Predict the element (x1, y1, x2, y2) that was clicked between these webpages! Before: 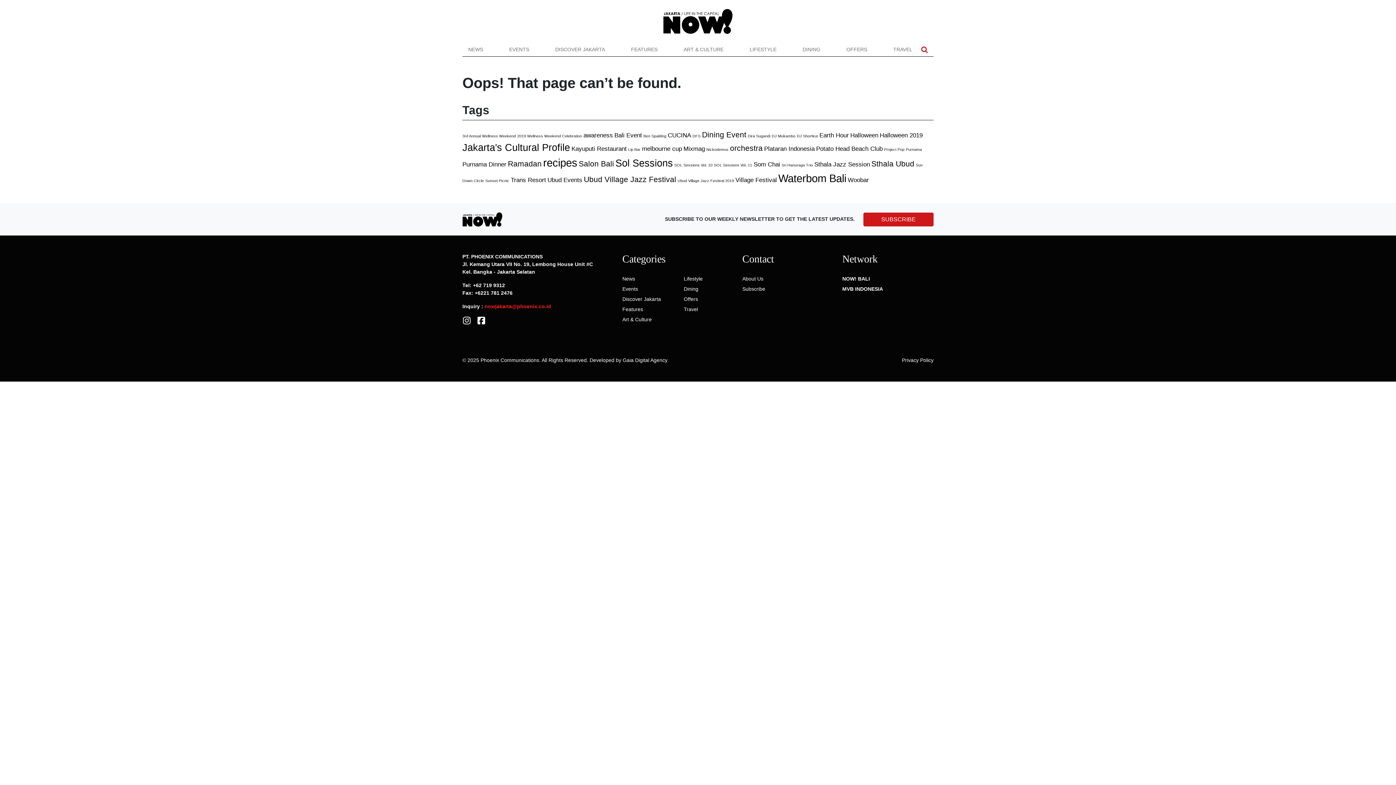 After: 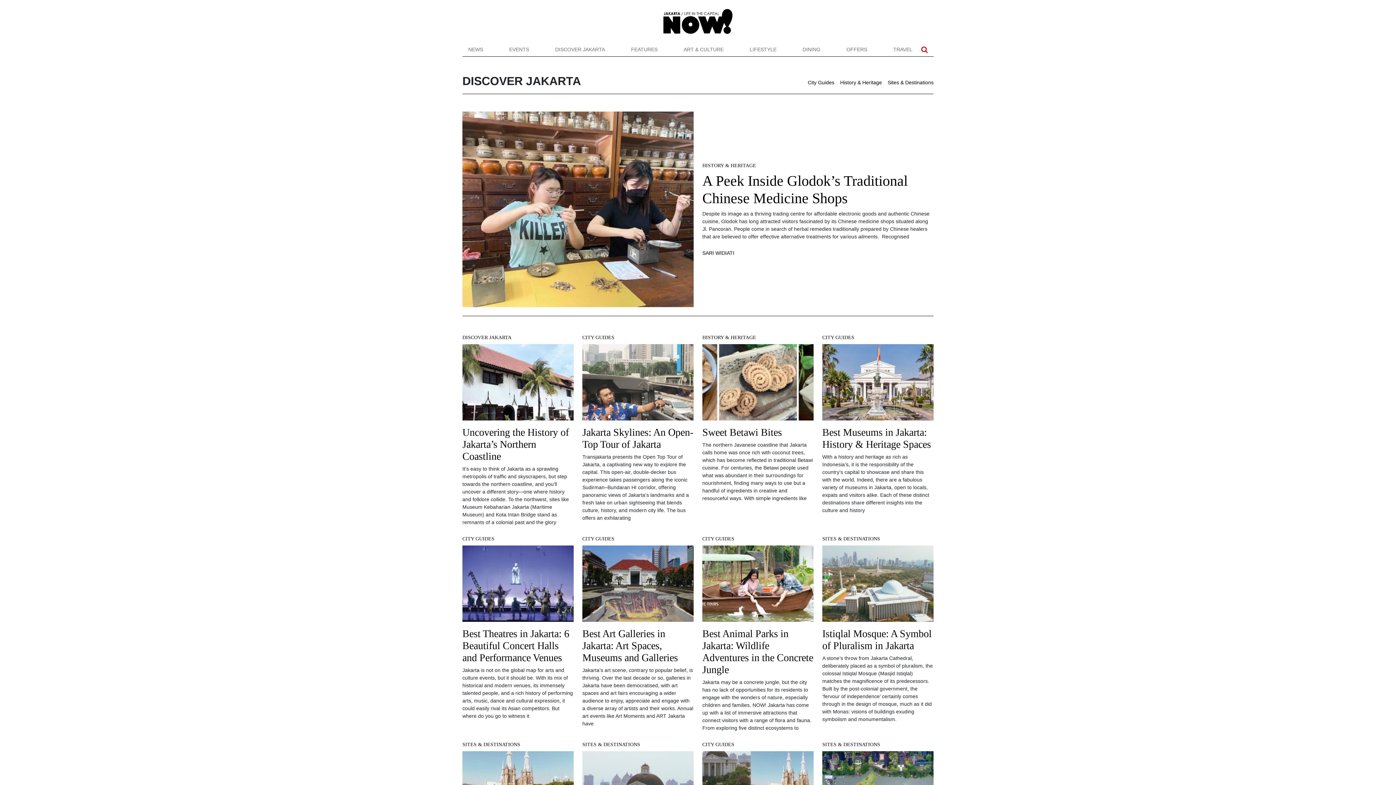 Action: bbox: (622, 296, 661, 302) label: Discover Jakarta